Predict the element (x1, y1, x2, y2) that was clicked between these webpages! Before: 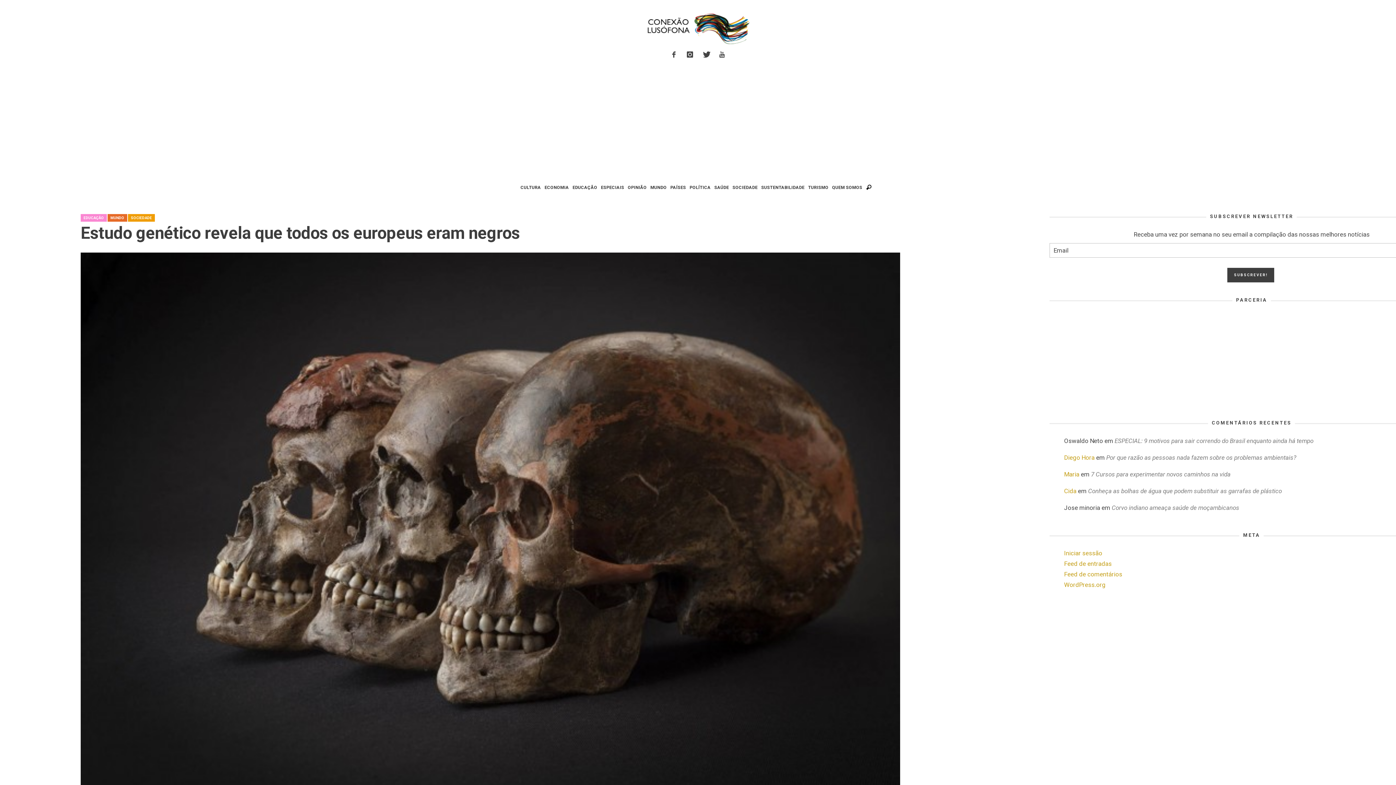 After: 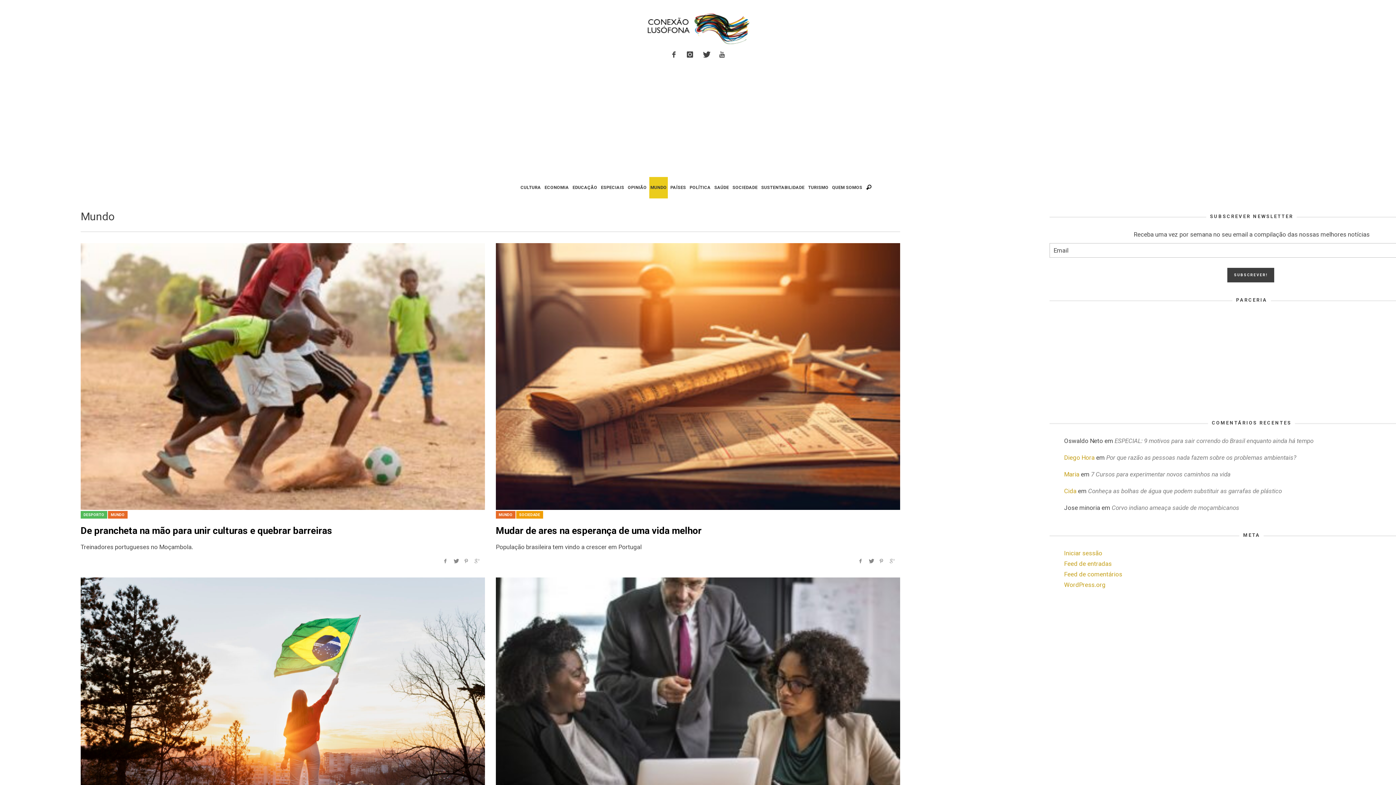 Action: label: MUNDO bbox: (649, 177, 667, 198)